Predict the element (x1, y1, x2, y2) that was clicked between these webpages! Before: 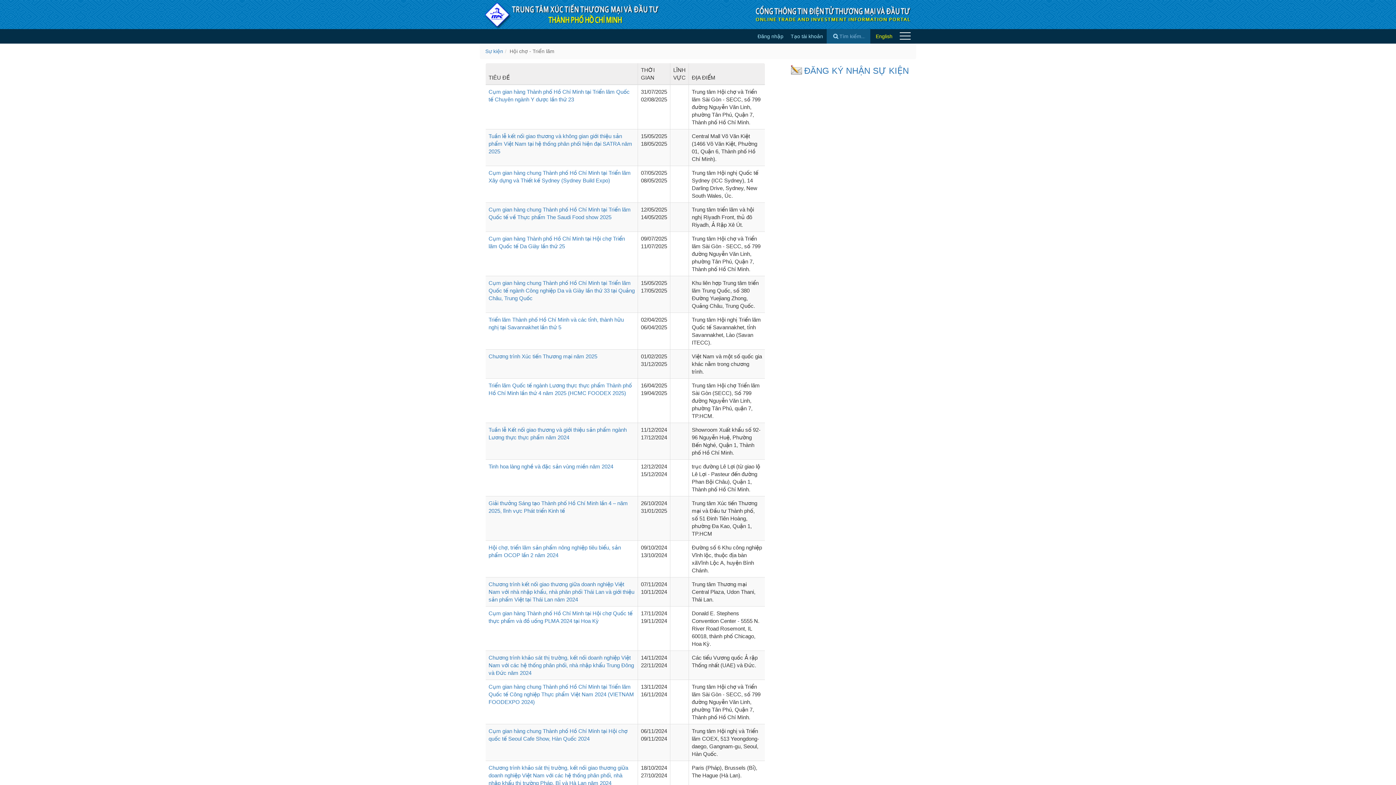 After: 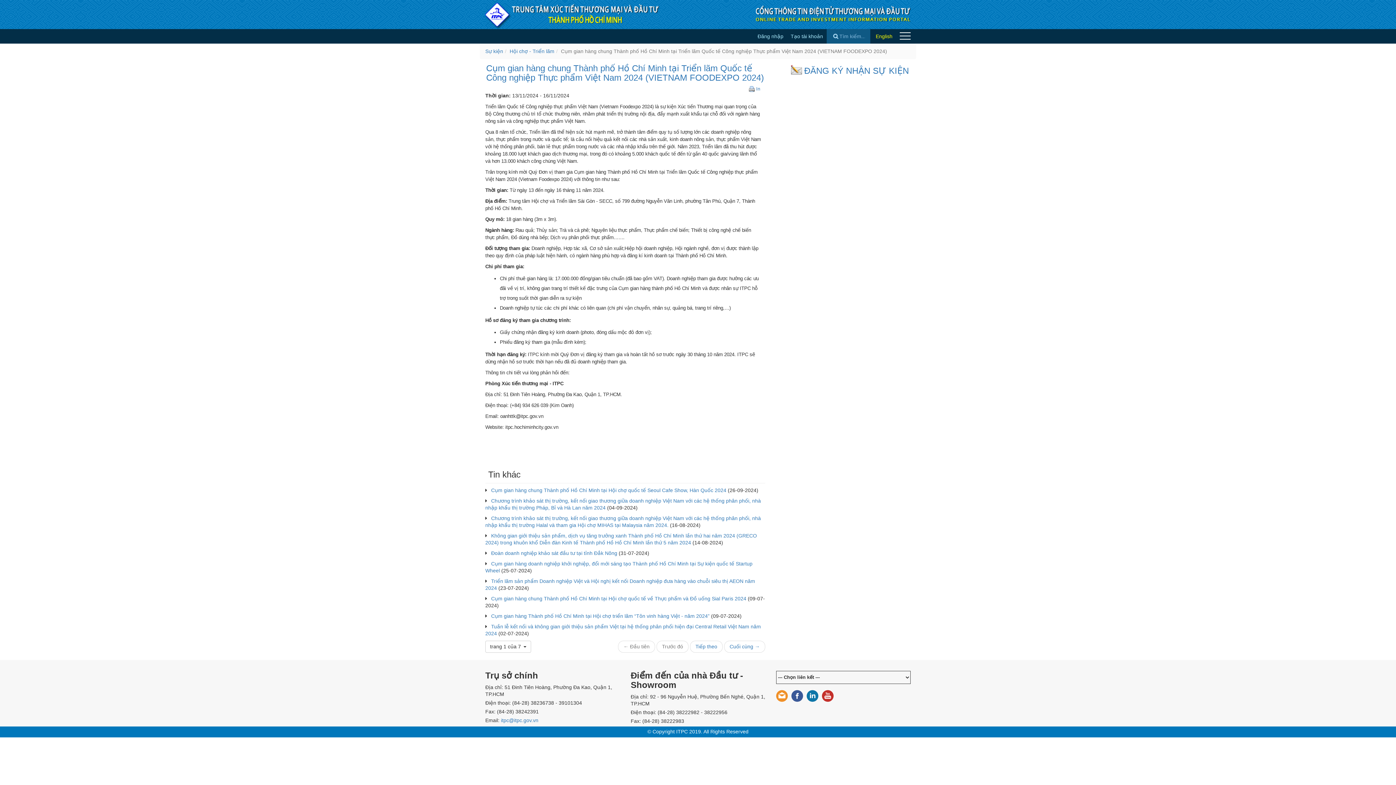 Action: bbox: (488, 684, 634, 705) label: Cụm gian hàng chung Thành phố Hồ Chí Minh tại Triển lãm Quốc tế Công nghiệp Thực phẩm Việt Nam 2024 (VIETNAM FOODEXPO 2024)